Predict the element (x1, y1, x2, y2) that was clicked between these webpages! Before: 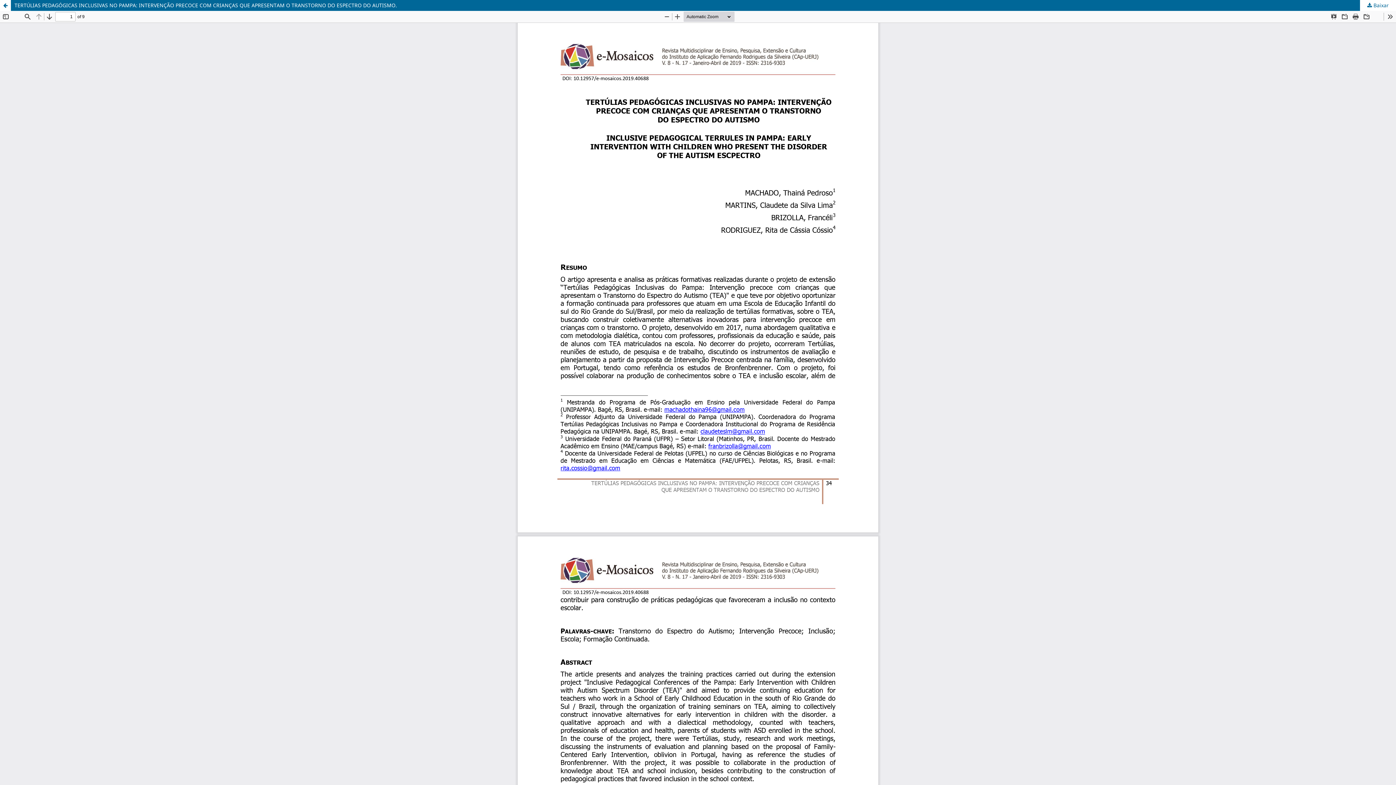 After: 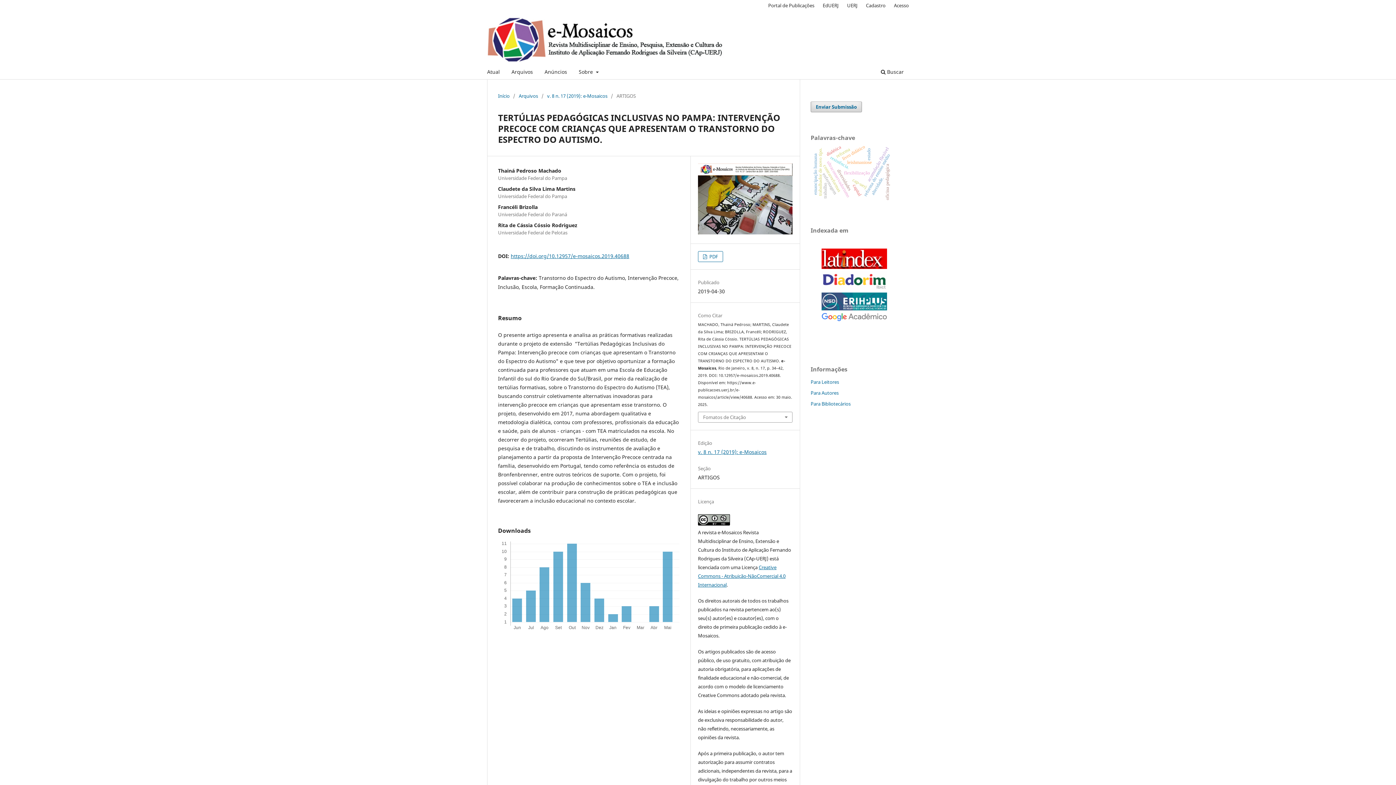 Action: bbox: (0, 0, 10, 10) label: Voltar aos Detalhes do Artigo